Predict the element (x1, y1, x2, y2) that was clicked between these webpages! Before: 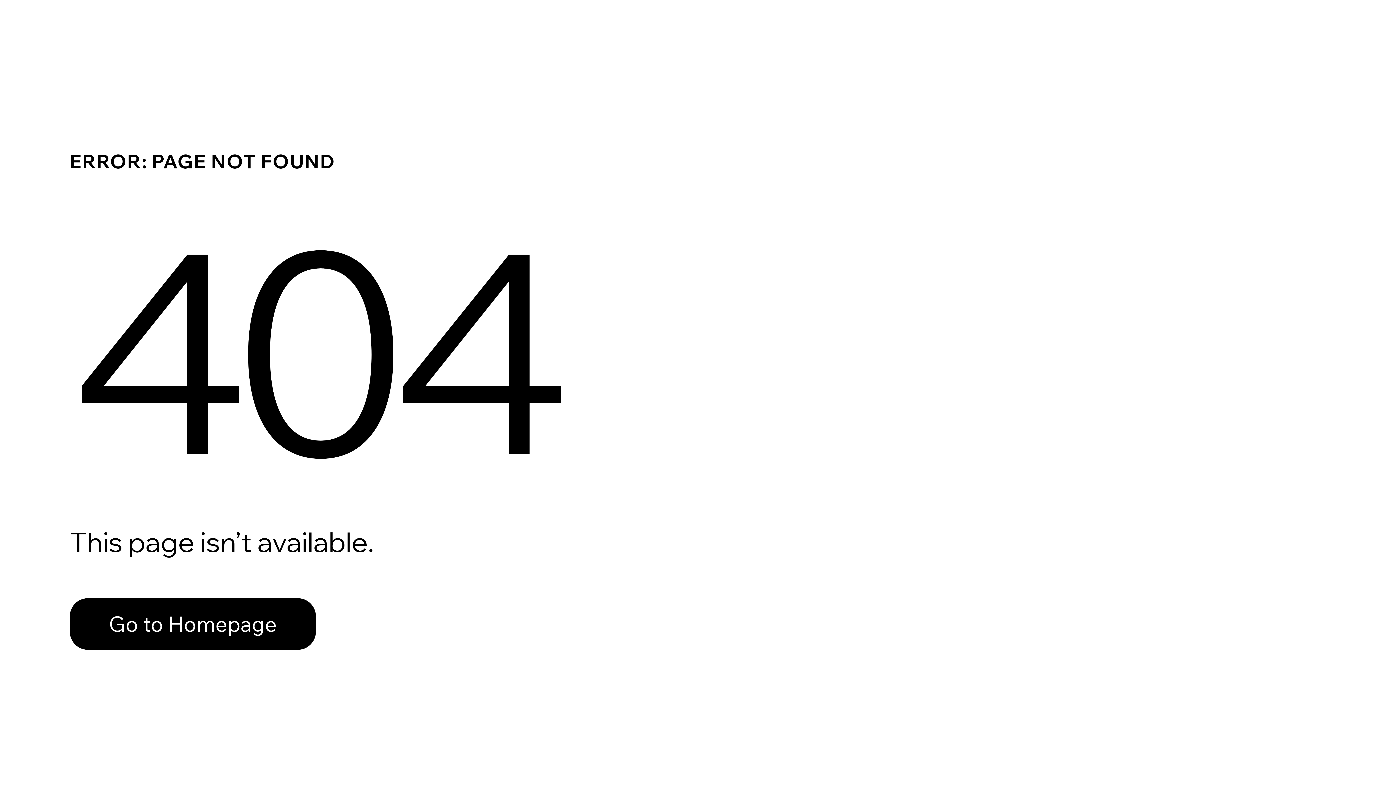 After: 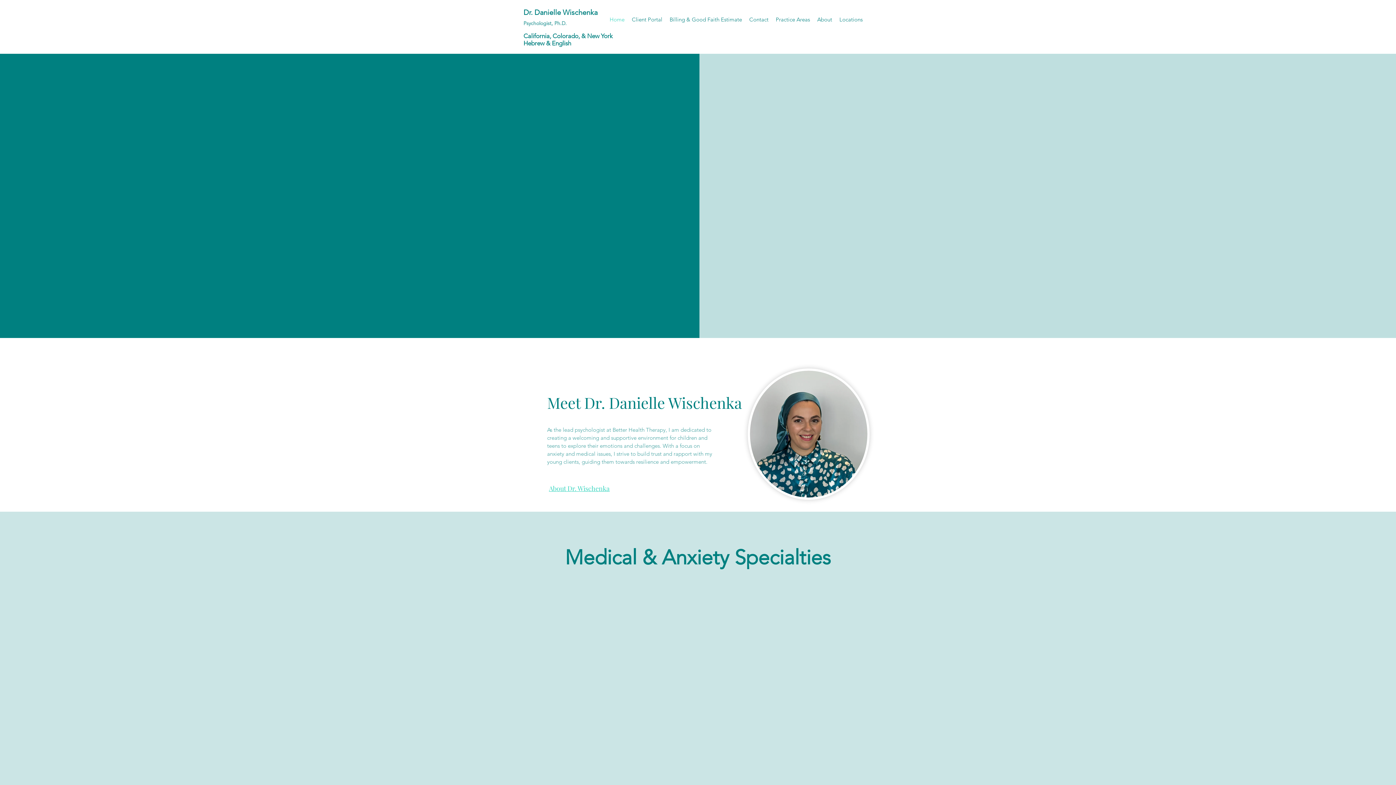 Action: bbox: (69, 598, 316, 650) label: Go to Homepage